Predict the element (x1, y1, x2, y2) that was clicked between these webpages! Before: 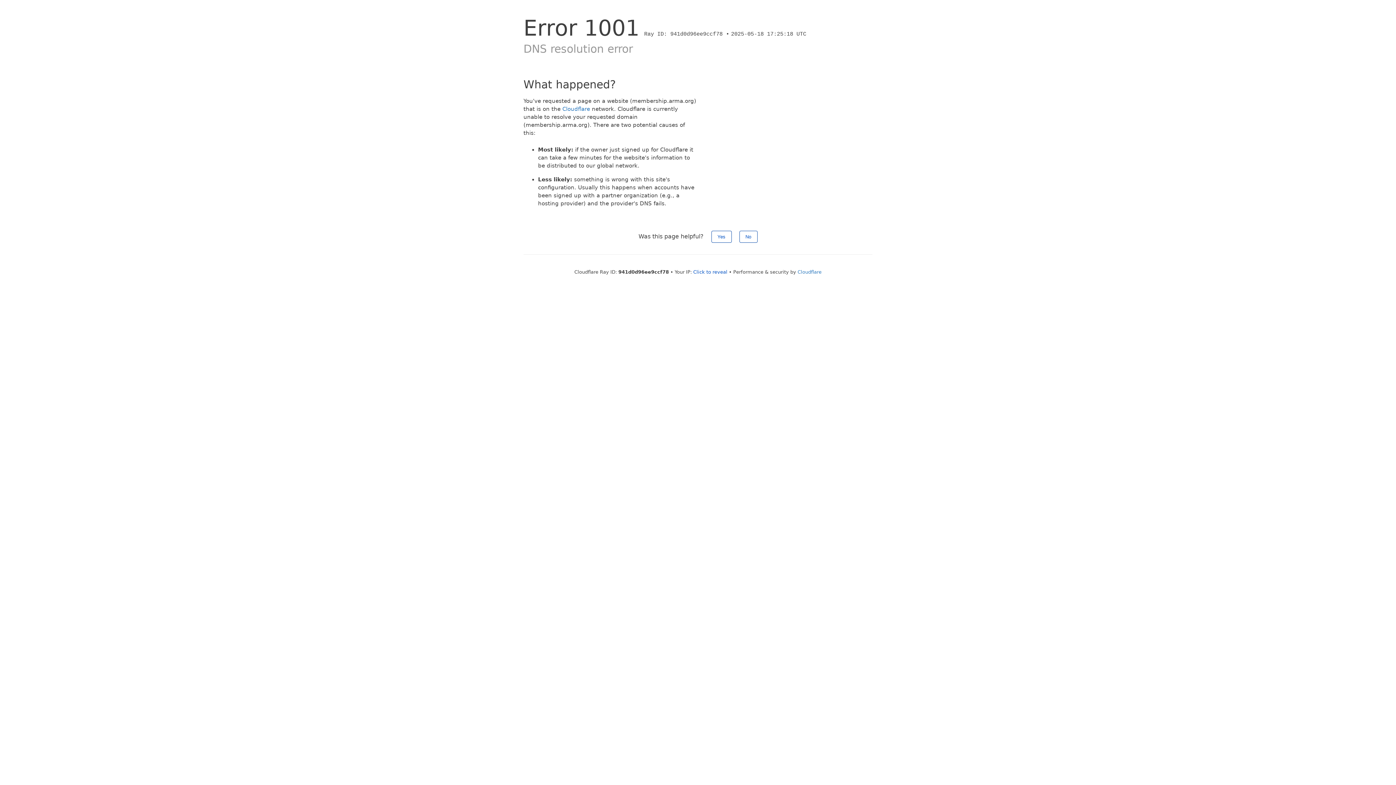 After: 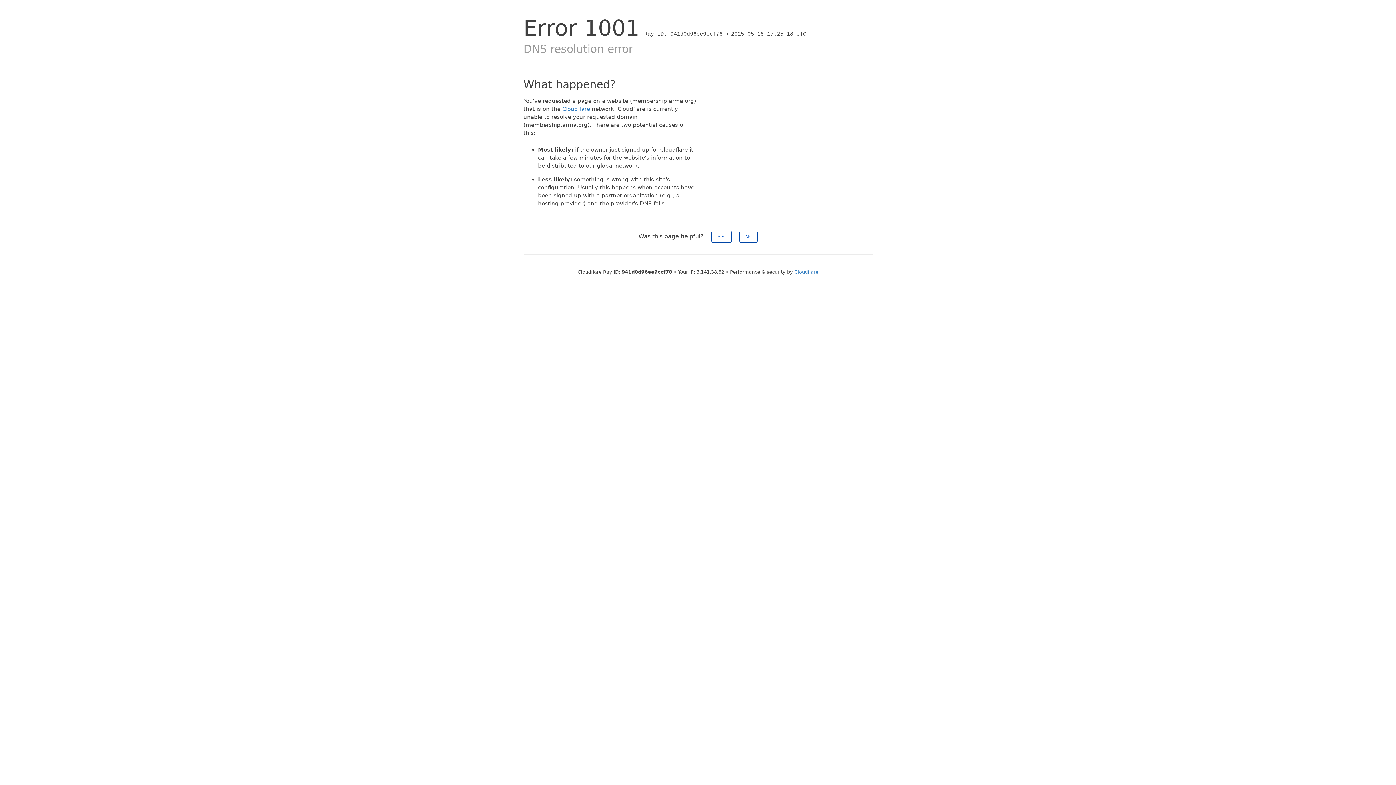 Action: bbox: (693, 269, 727, 274) label: Click to reveal